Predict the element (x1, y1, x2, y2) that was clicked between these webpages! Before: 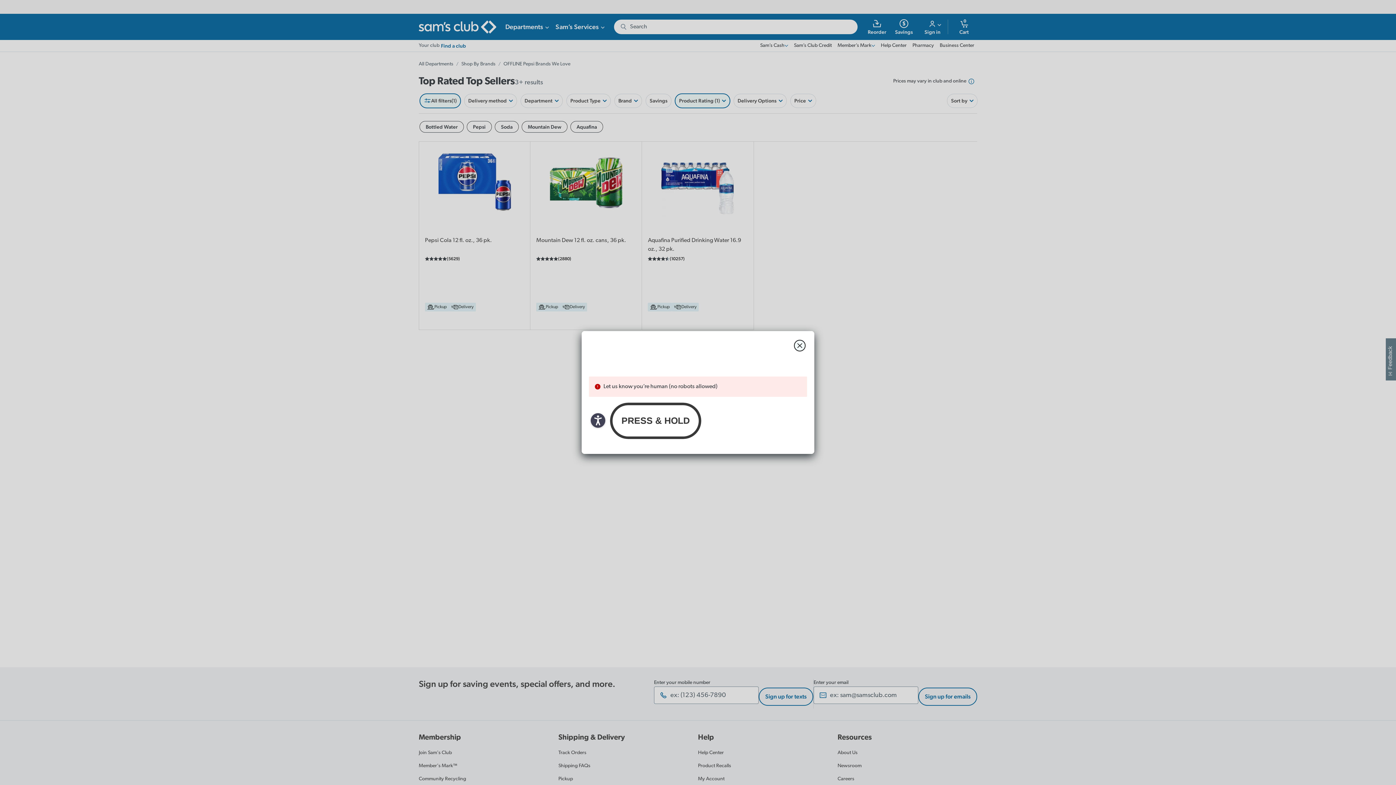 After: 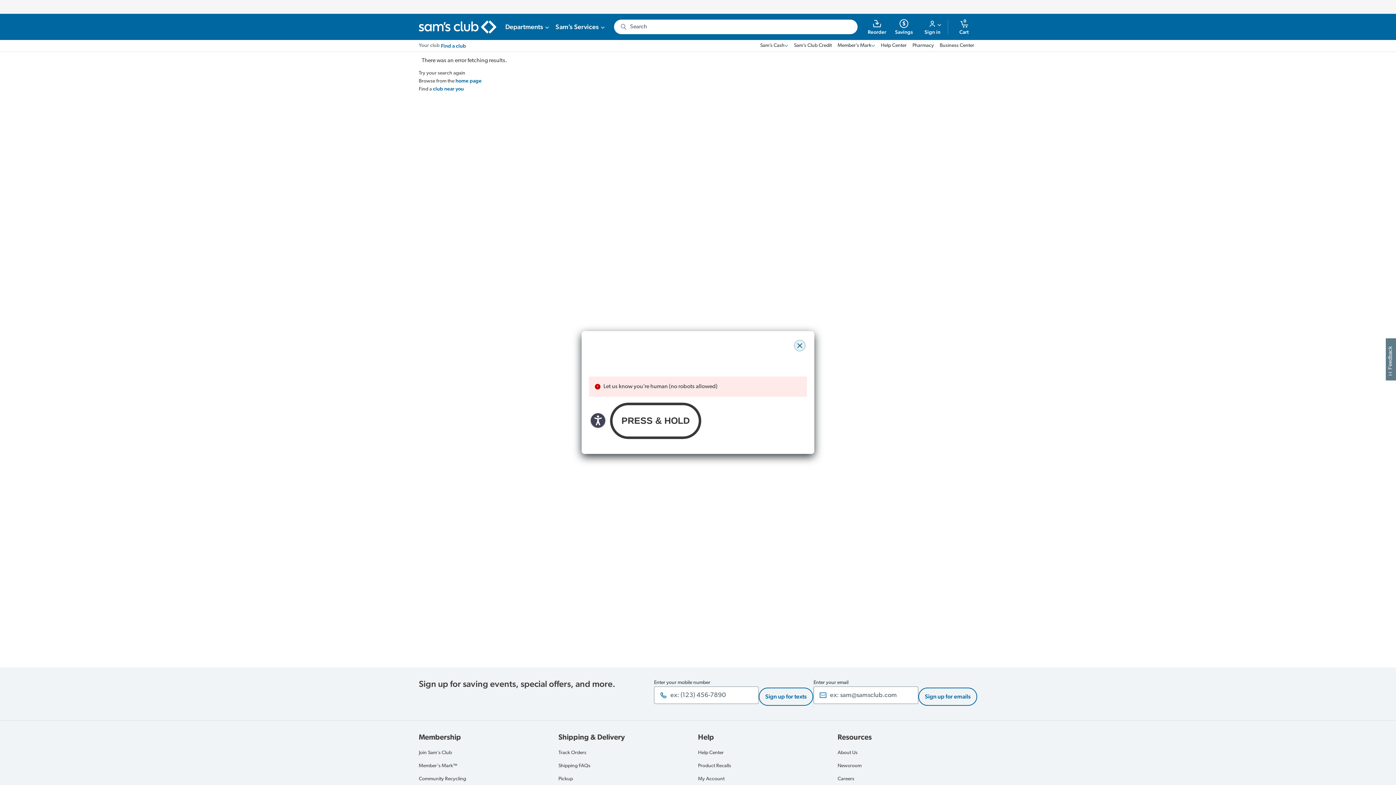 Action: label: close modal bbox: (794, 340, 805, 351)